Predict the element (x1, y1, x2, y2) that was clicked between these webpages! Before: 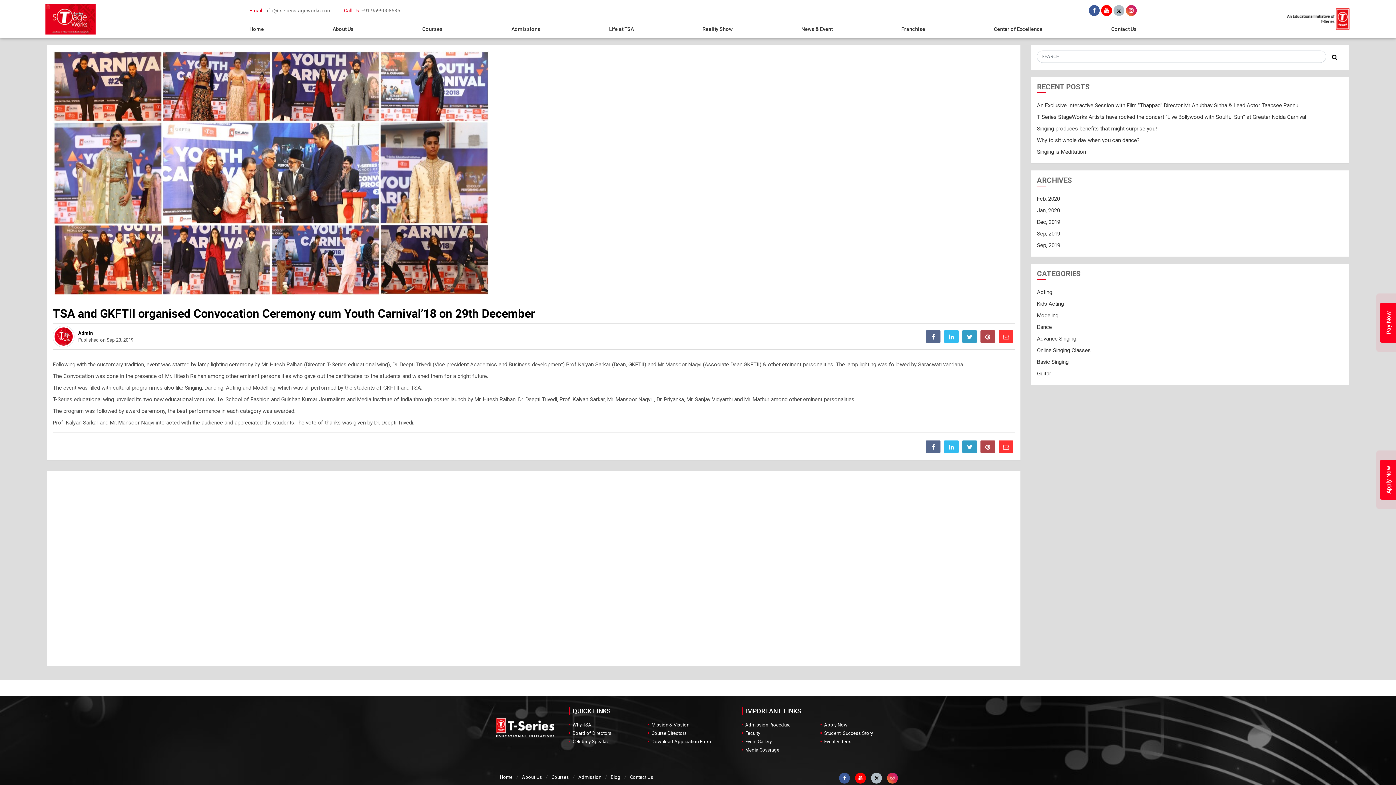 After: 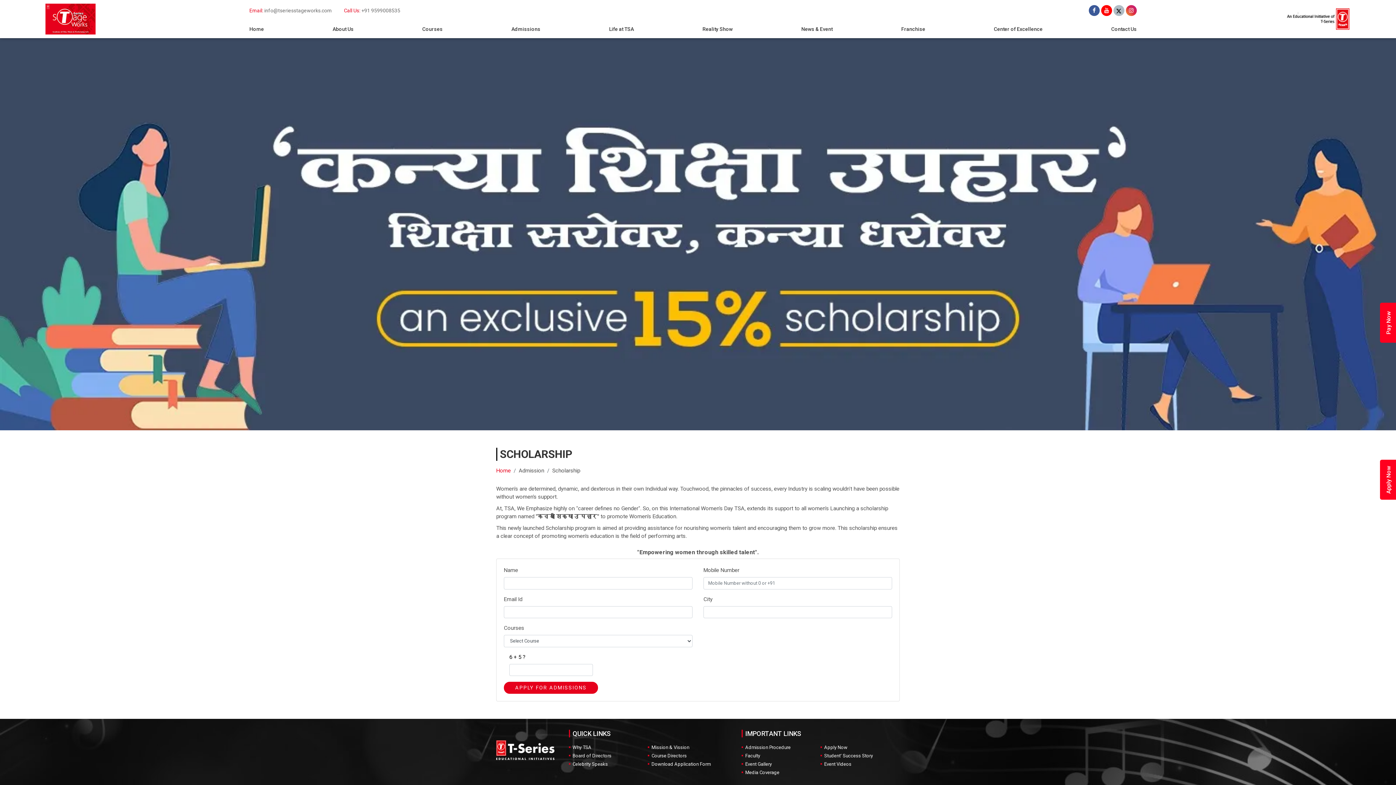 Action: bbox: (511, 26, 540, 32) label: Admissions